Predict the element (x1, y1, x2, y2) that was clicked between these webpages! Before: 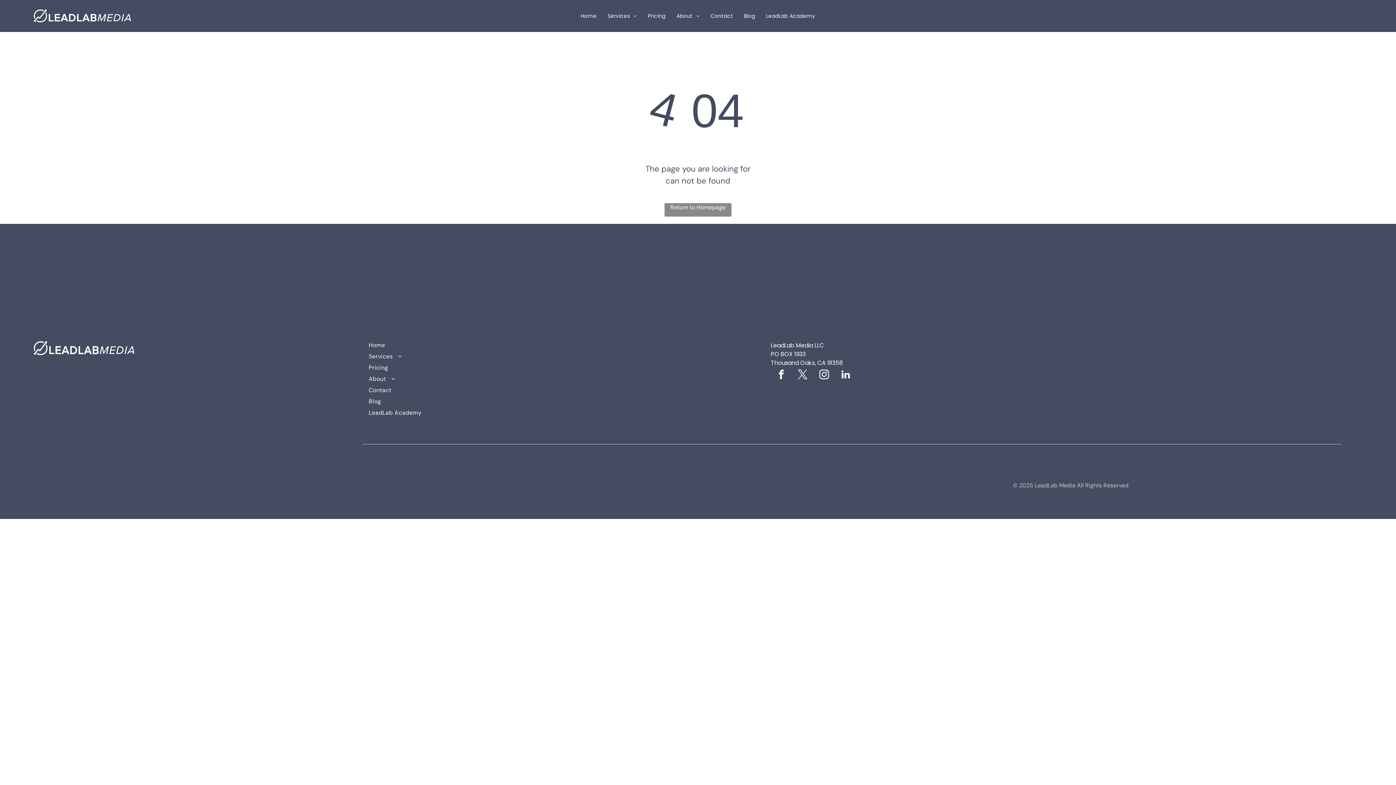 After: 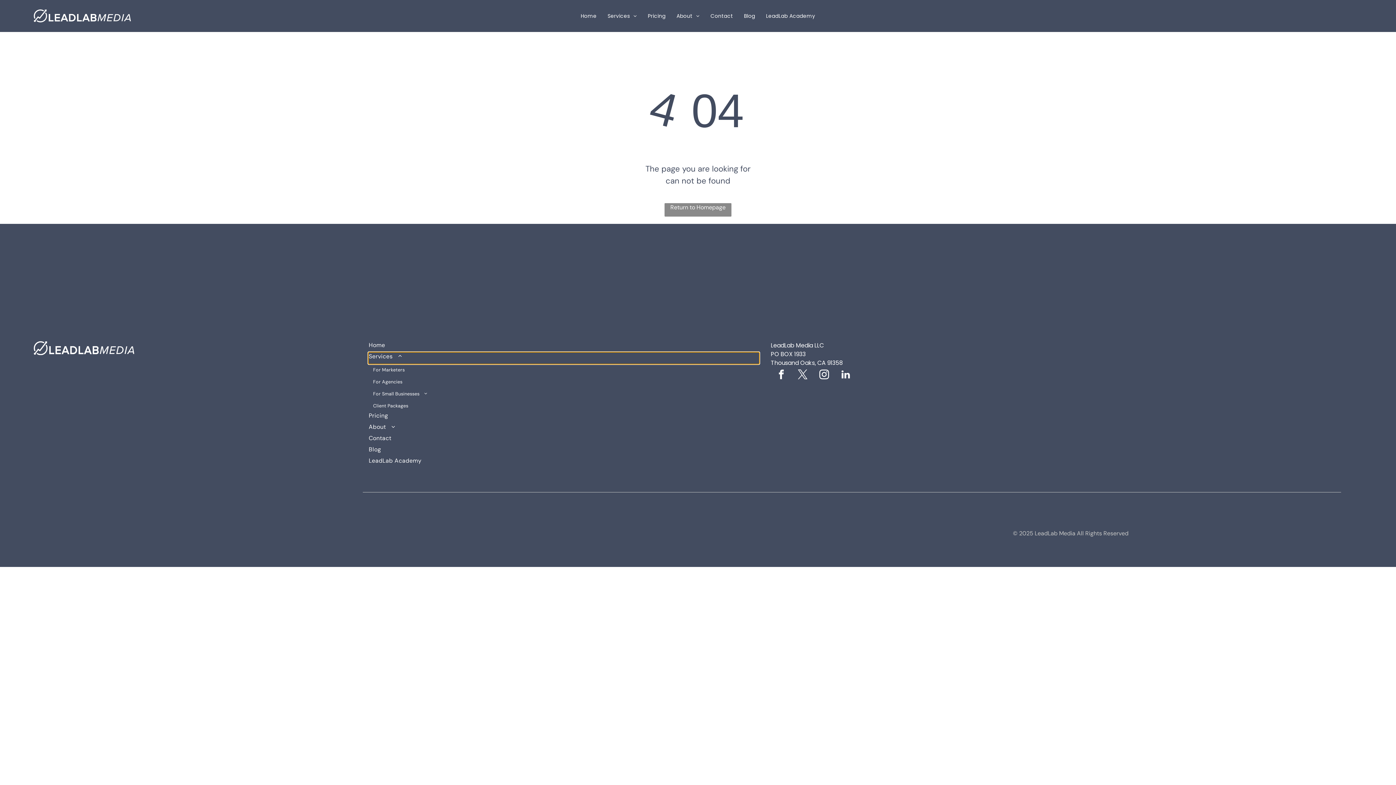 Action: label: Services bbox: (368, 352, 759, 364)